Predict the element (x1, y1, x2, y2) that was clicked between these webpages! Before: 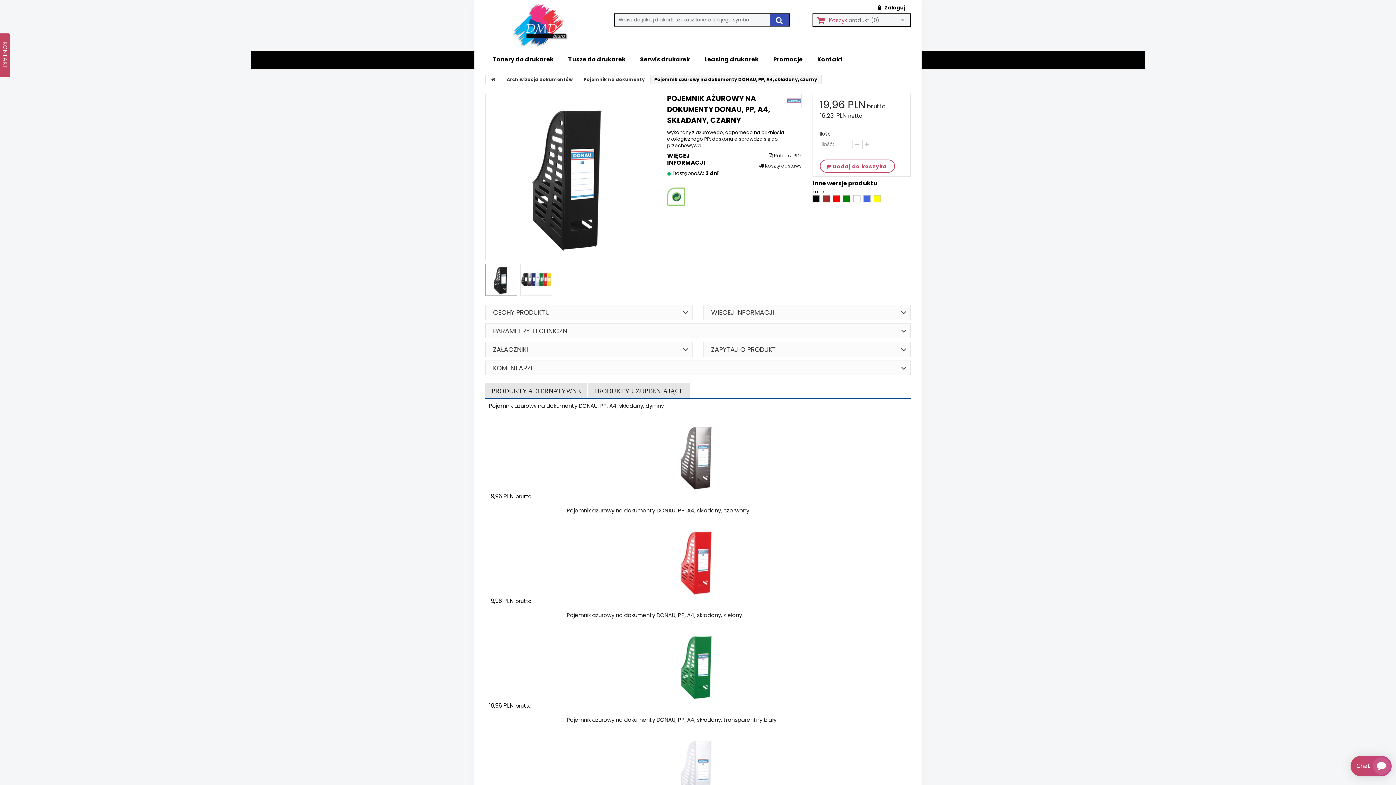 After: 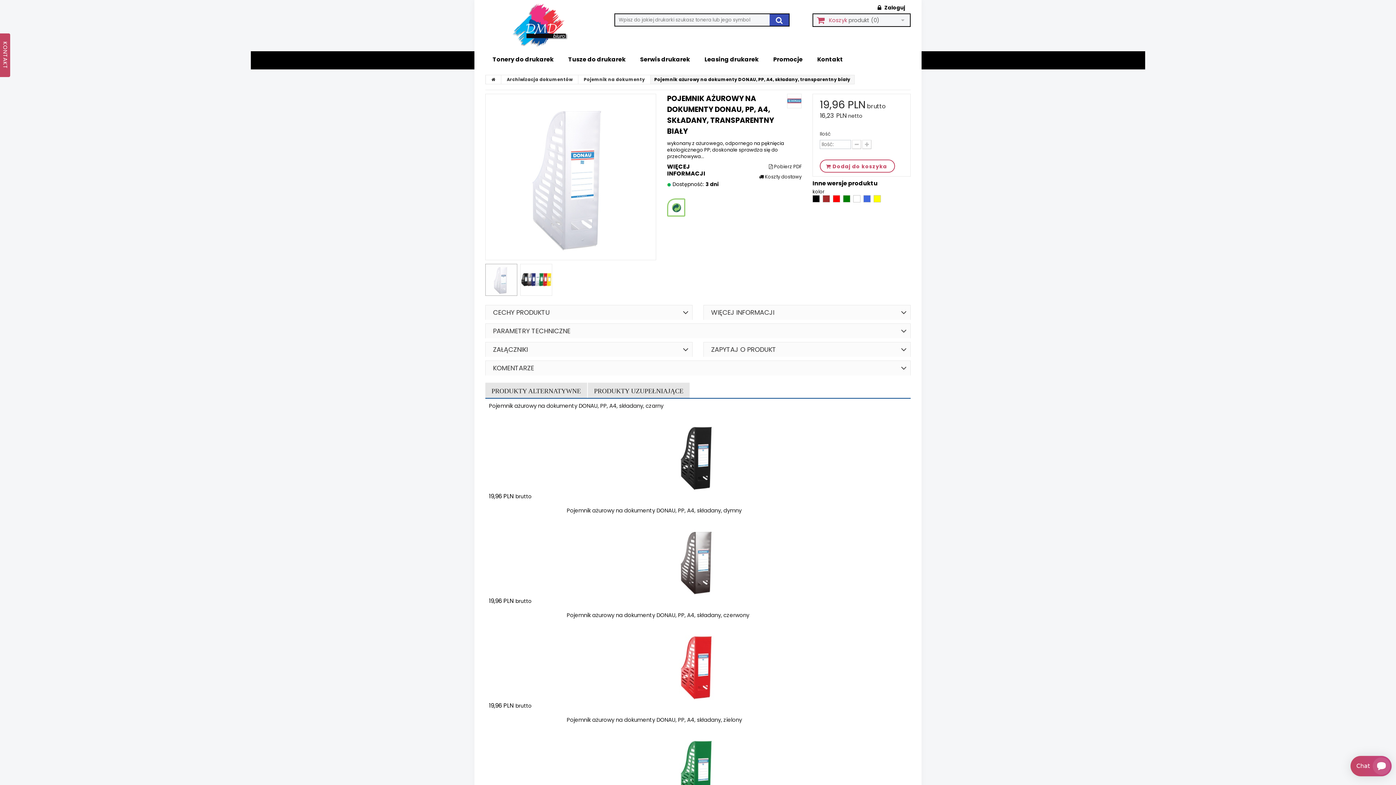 Action: bbox: (489, 734, 907, 807)